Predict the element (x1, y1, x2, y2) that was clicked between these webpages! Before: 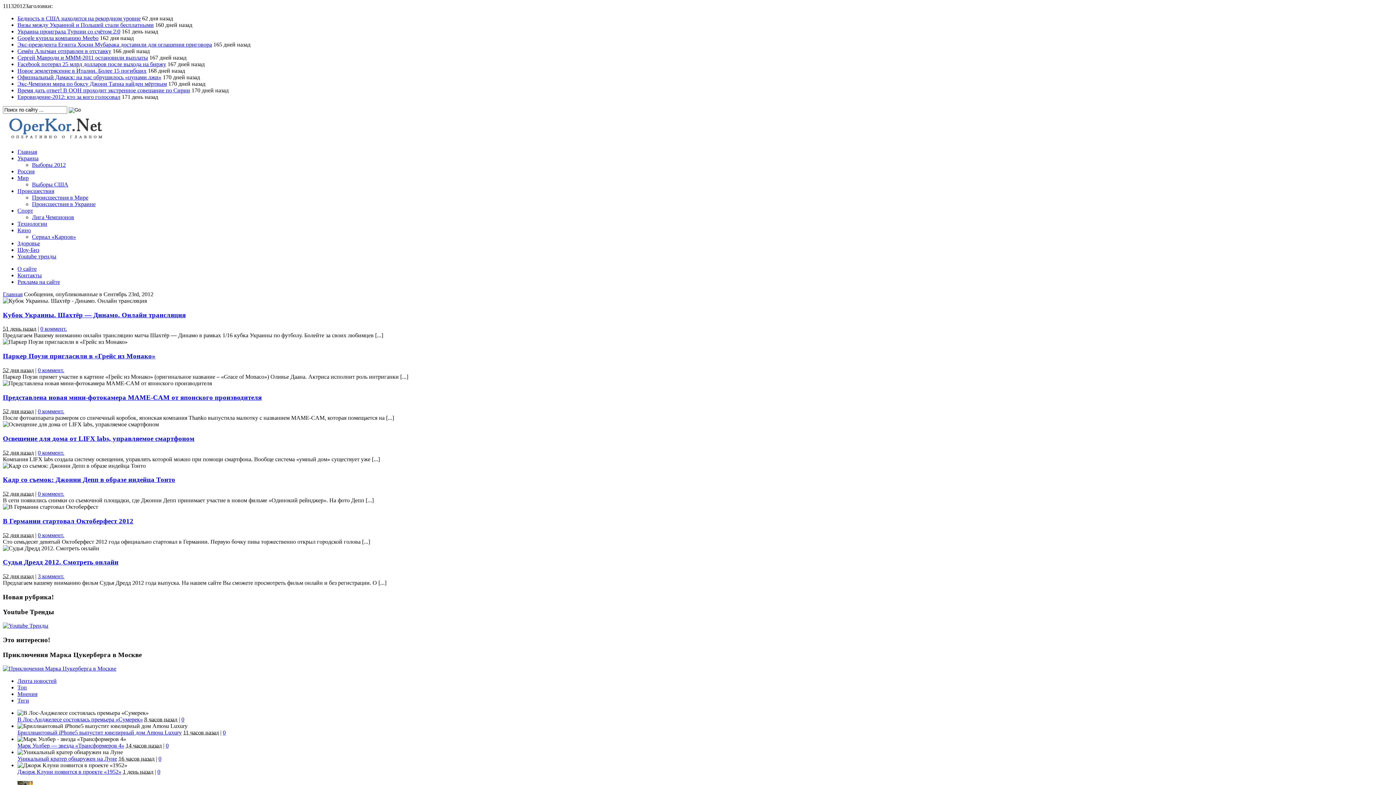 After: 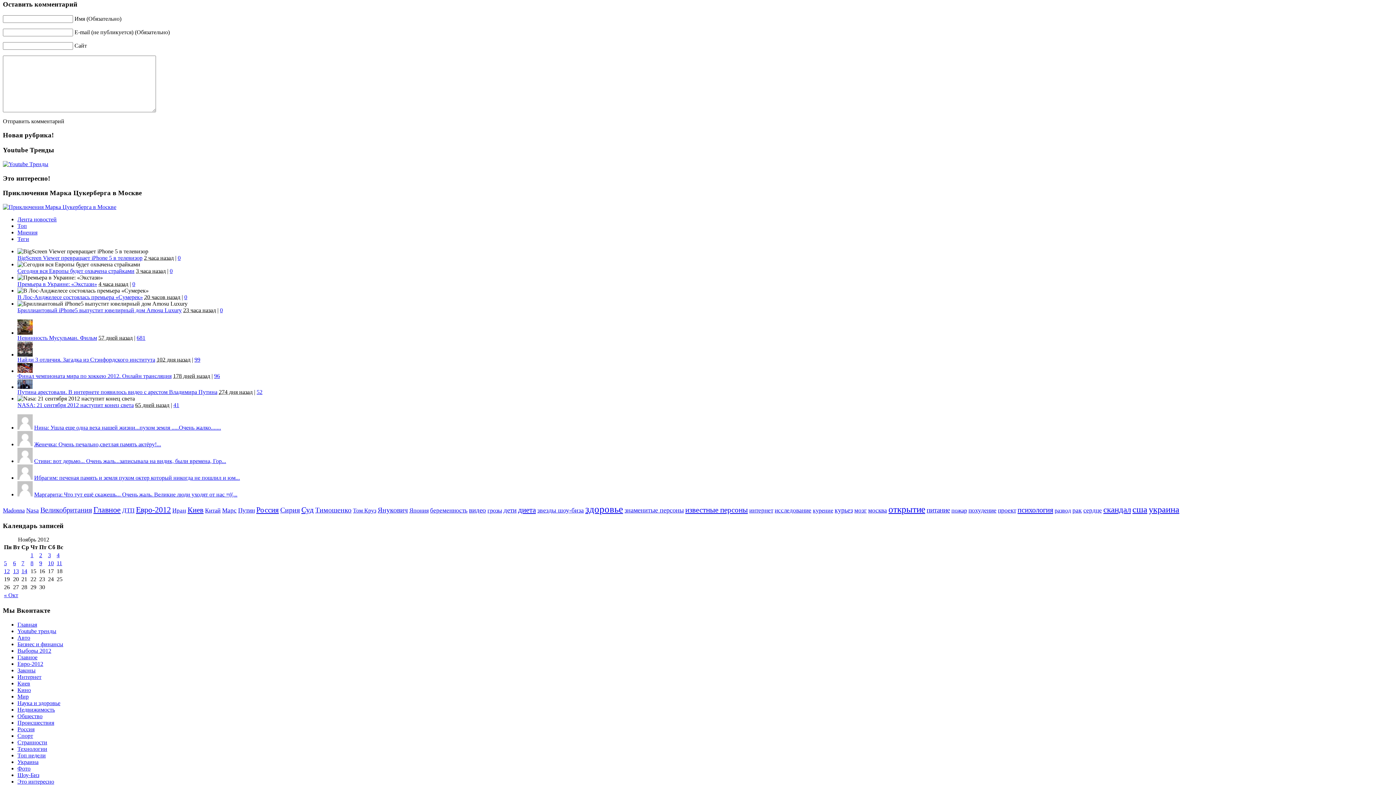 Action: bbox: (37, 449, 64, 455) label: 0 коммент.